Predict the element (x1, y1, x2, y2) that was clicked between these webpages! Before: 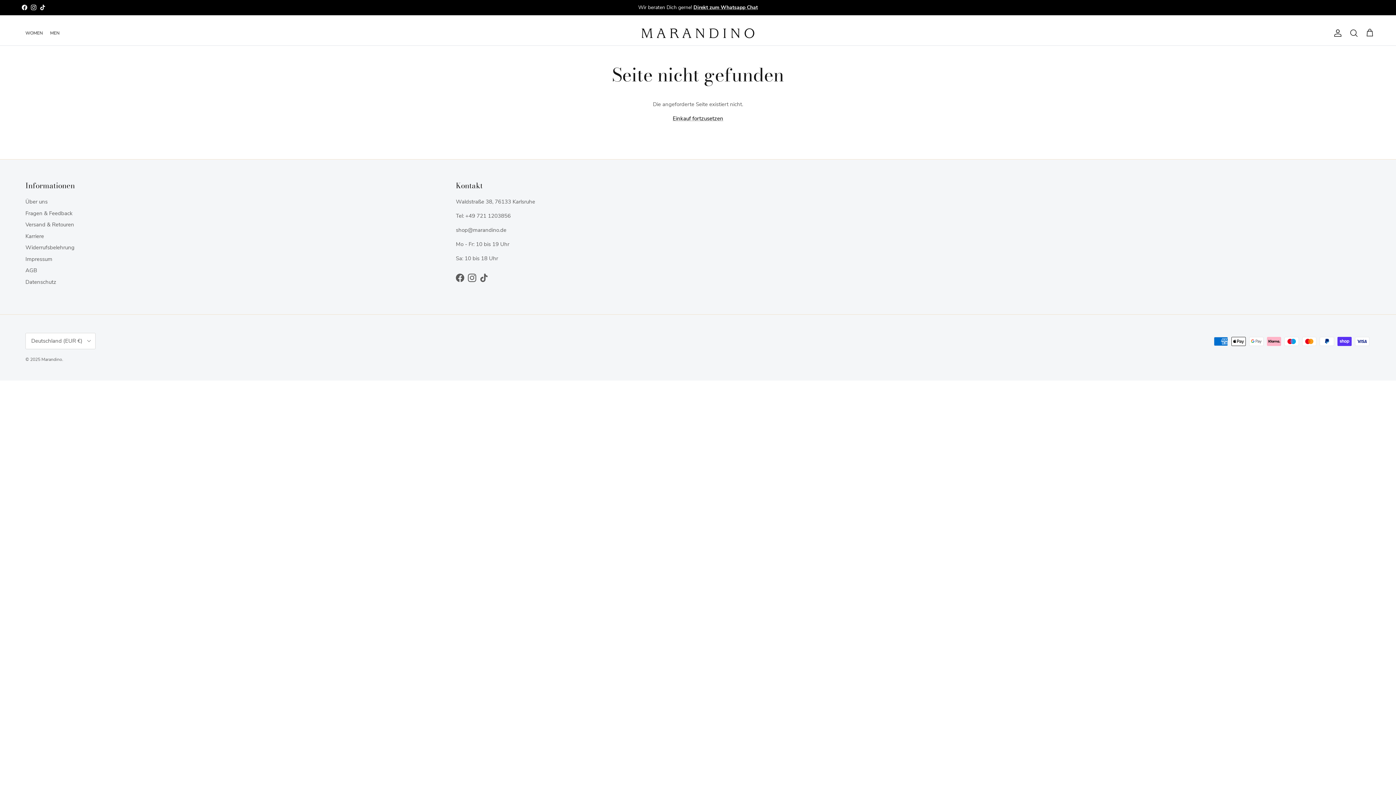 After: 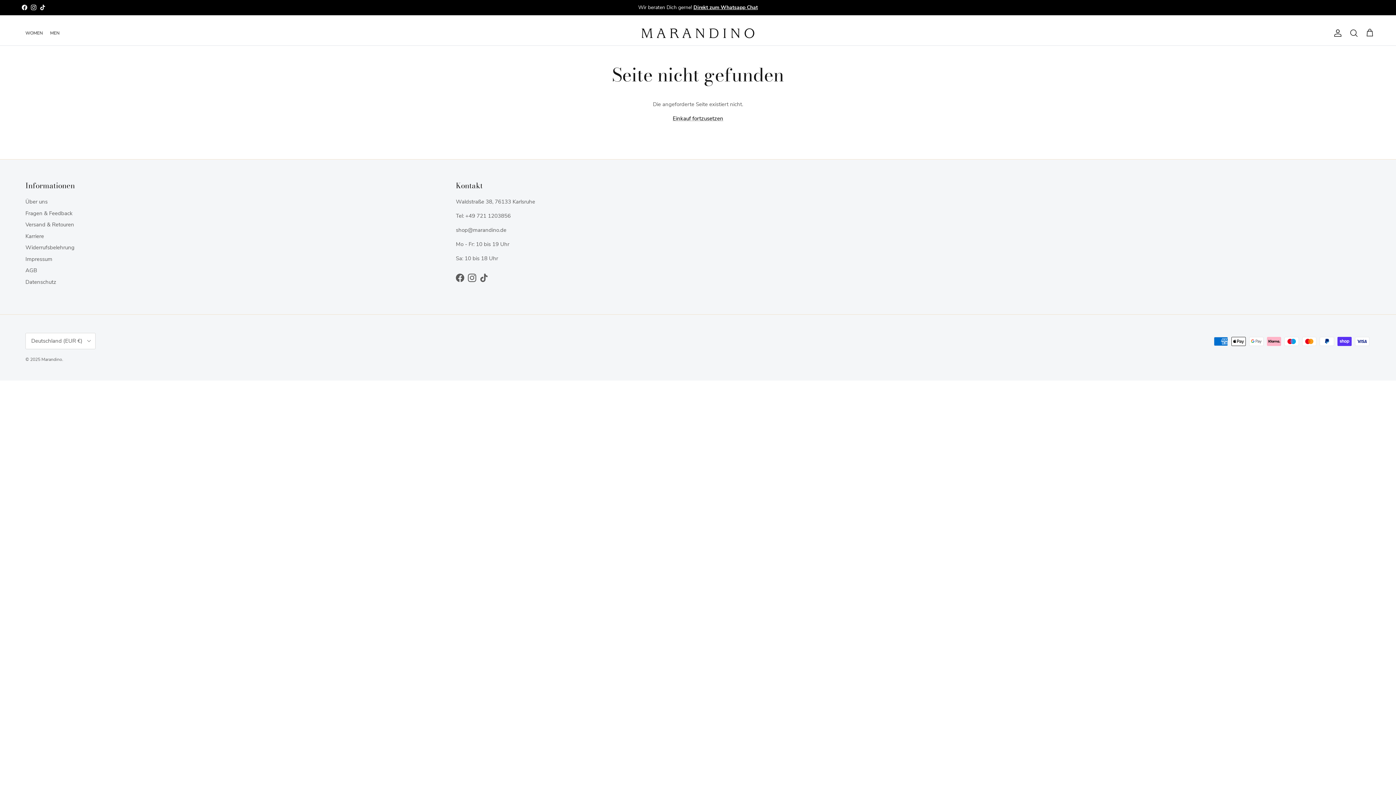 Action: label: Direkt zum Whatsapp Chat bbox: (693, 3, 758, 10)